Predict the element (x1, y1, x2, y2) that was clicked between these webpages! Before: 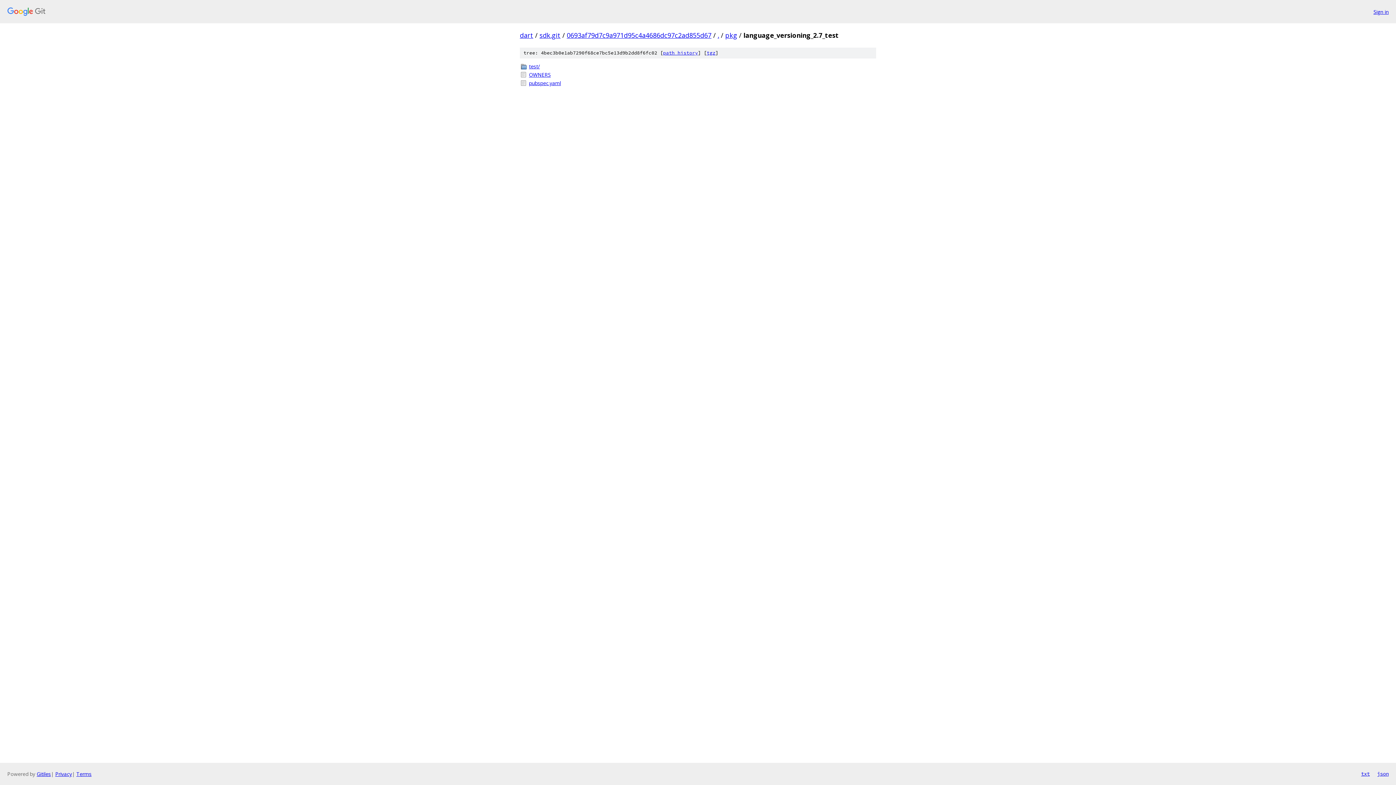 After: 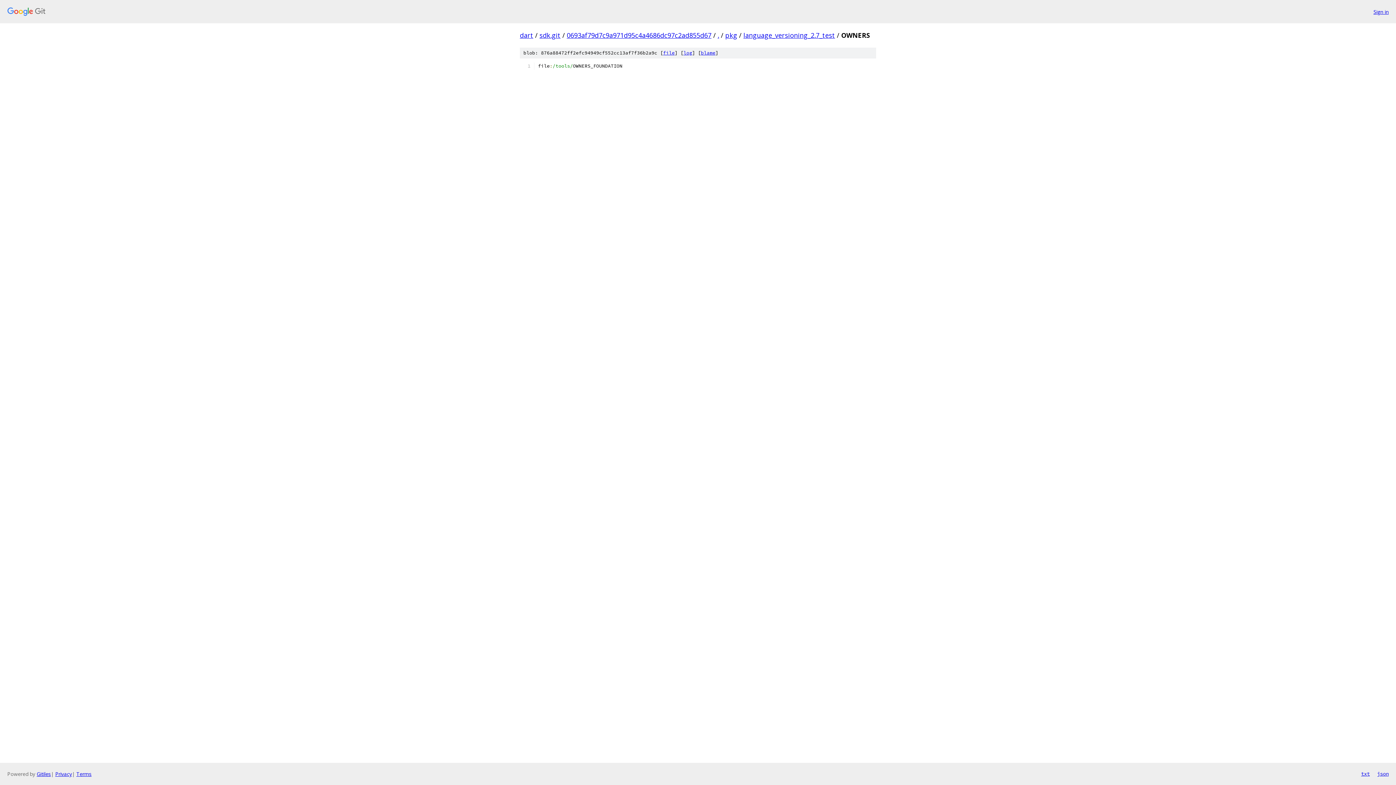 Action: label: OWNERS bbox: (529, 70, 876, 78)